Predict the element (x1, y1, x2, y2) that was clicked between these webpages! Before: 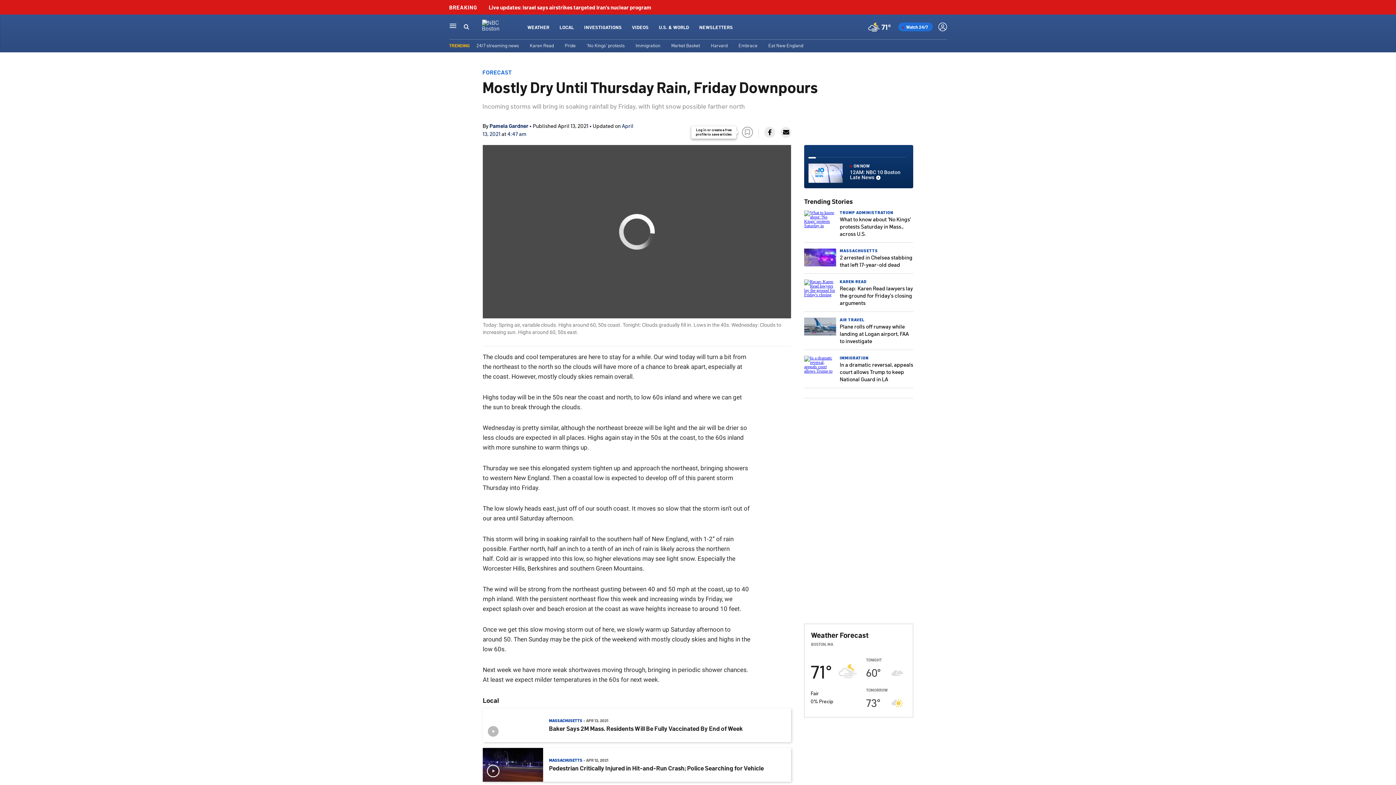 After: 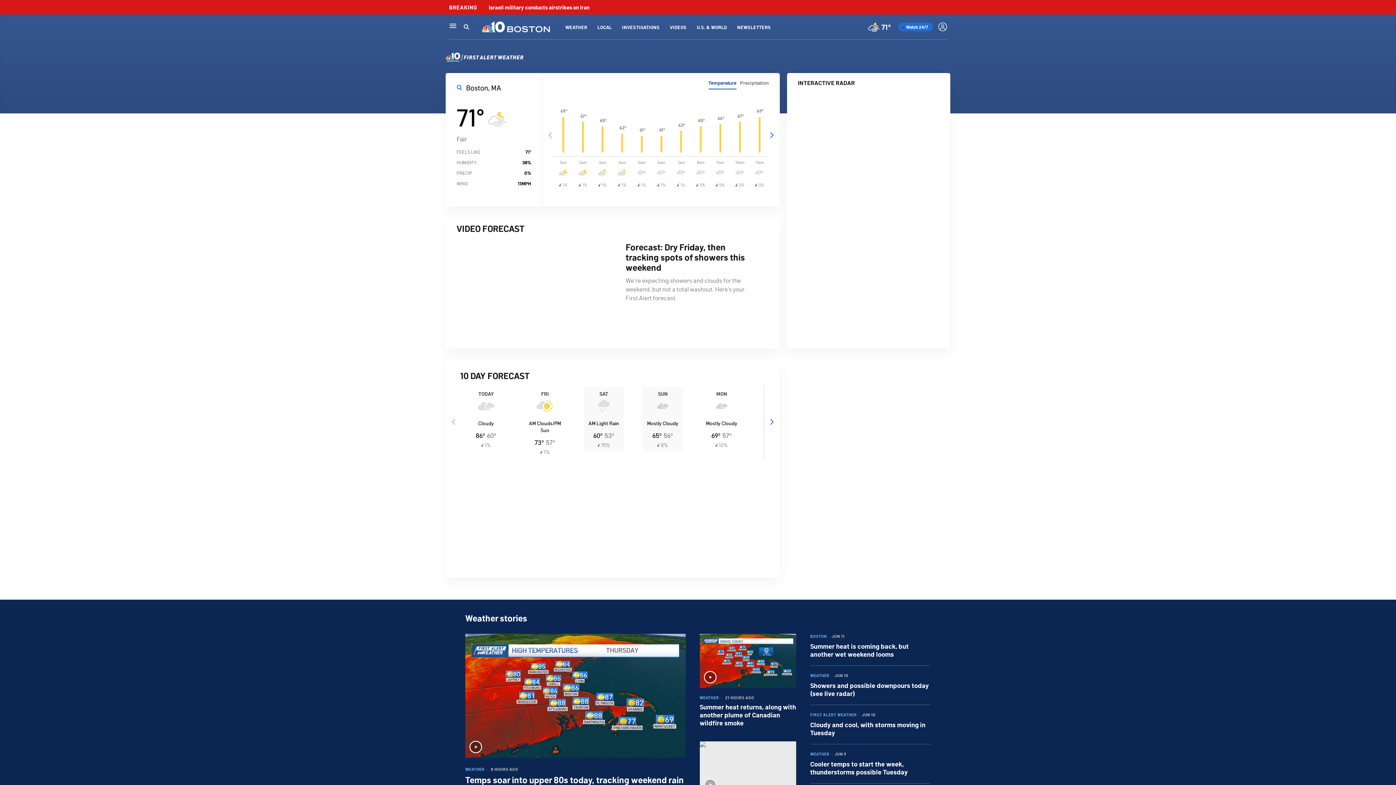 Action: label: Fair
71º bbox: (868, 21, 891, 32)